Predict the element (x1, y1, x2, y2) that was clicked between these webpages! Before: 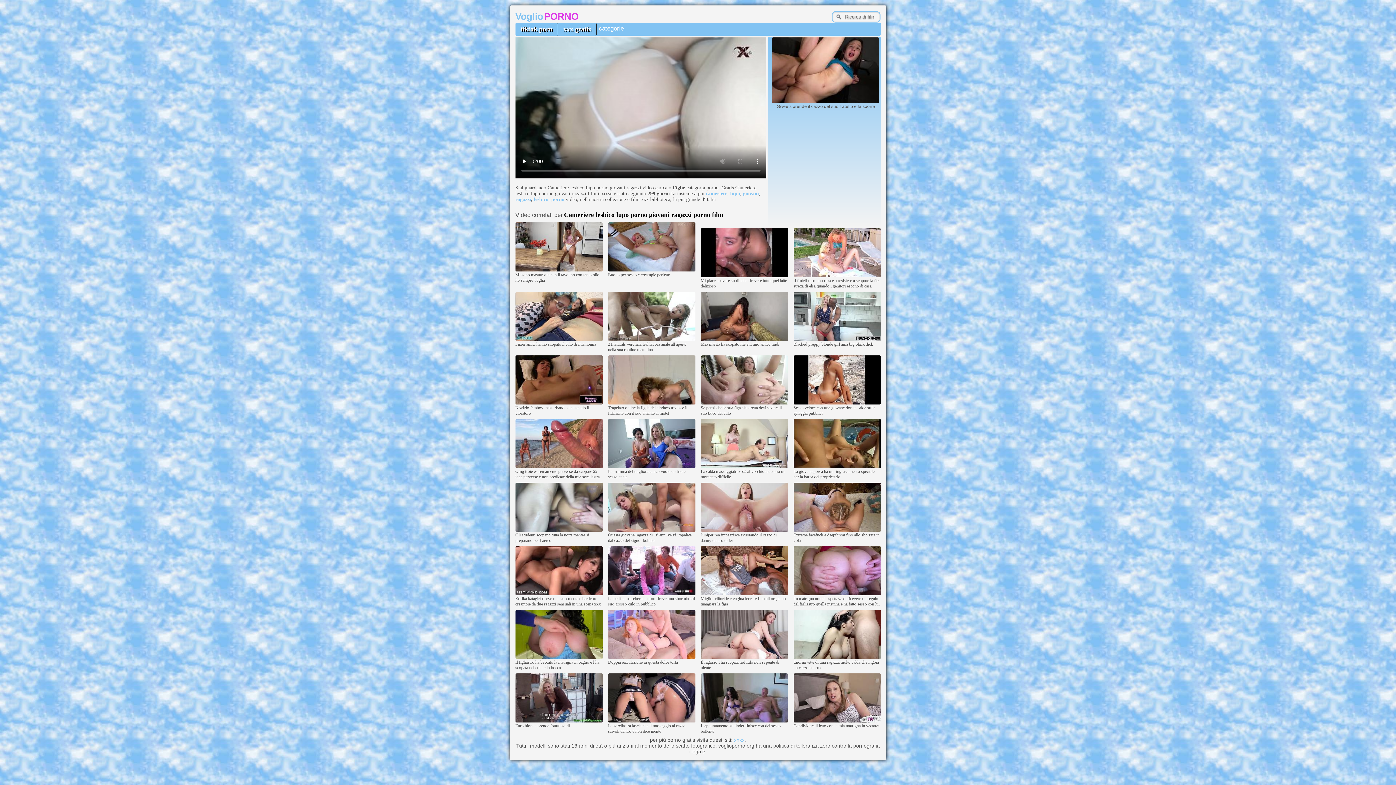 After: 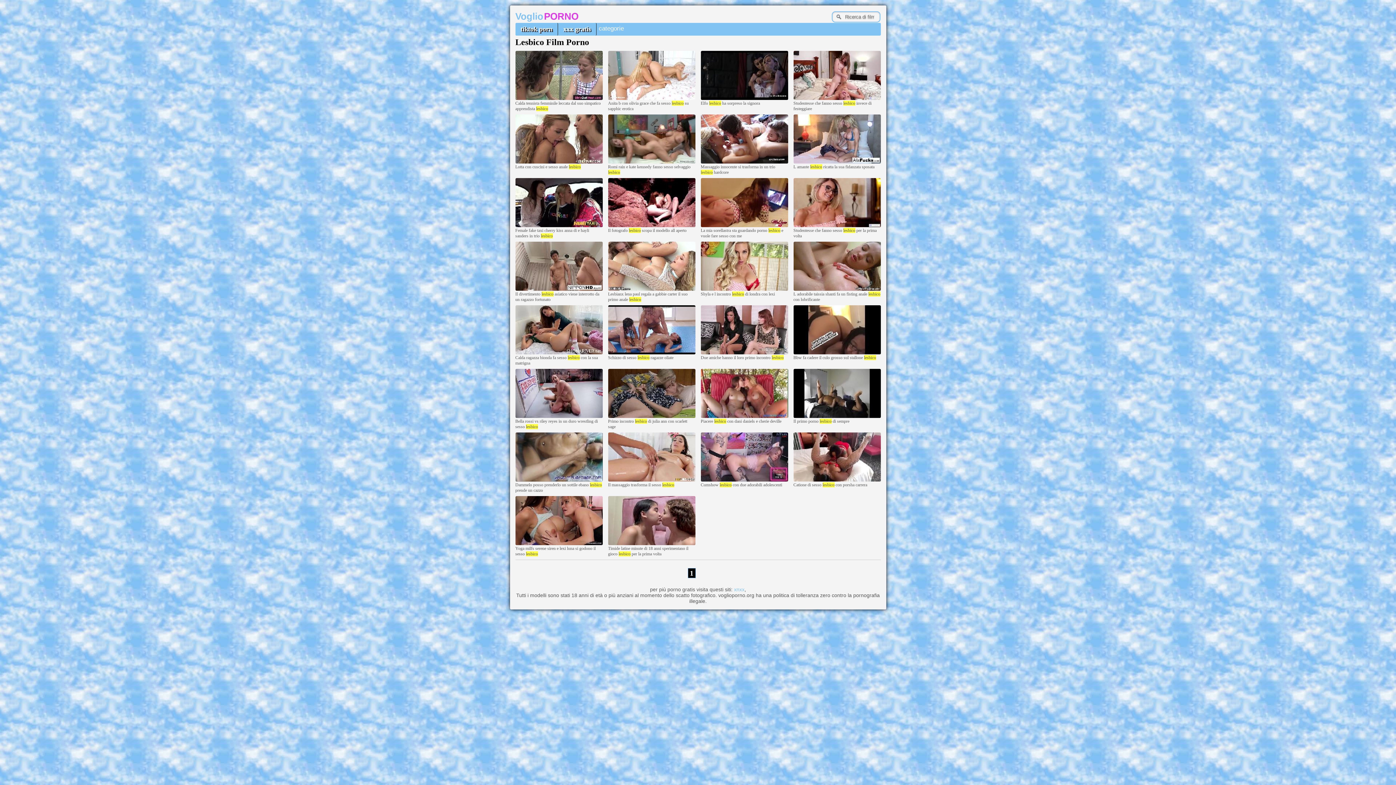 Action: bbox: (534, 196, 548, 202) label: lesbico